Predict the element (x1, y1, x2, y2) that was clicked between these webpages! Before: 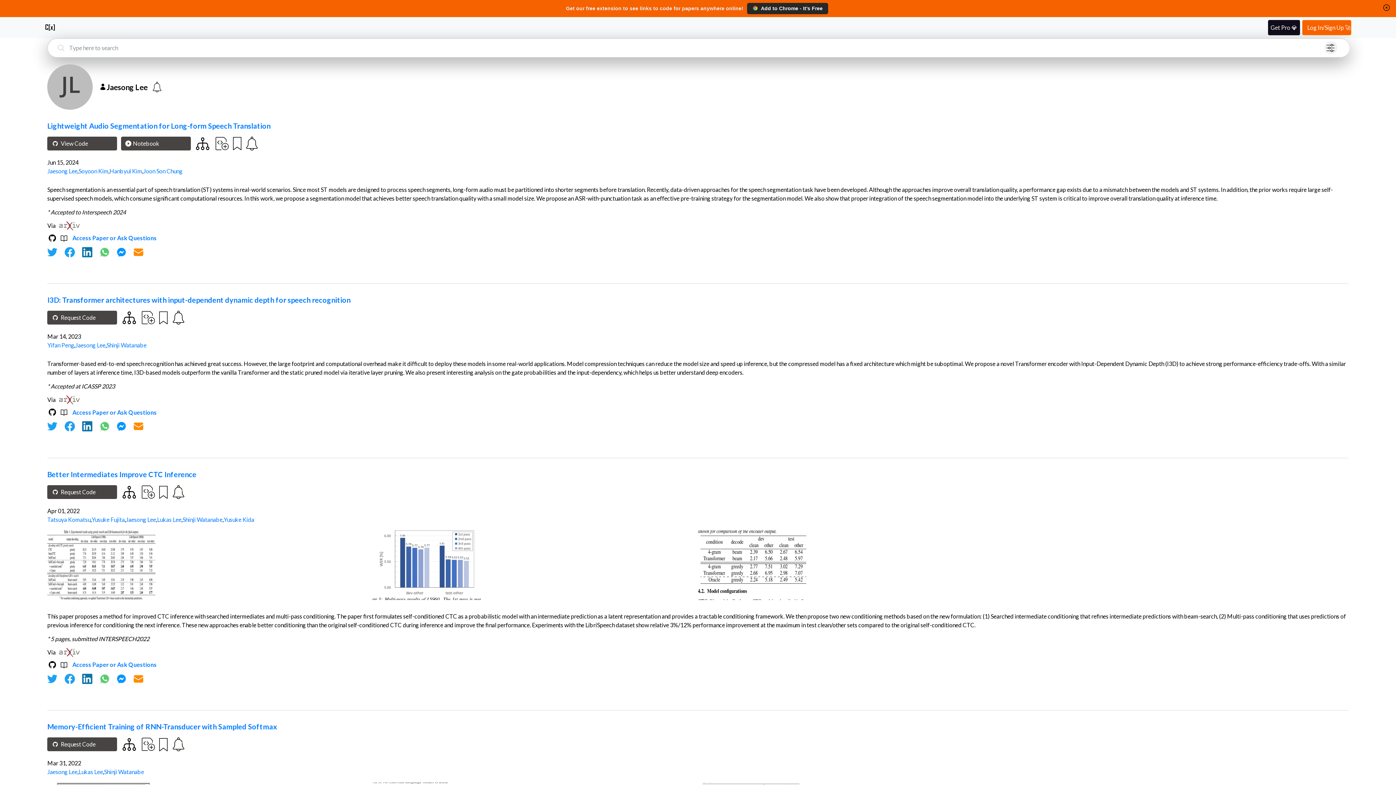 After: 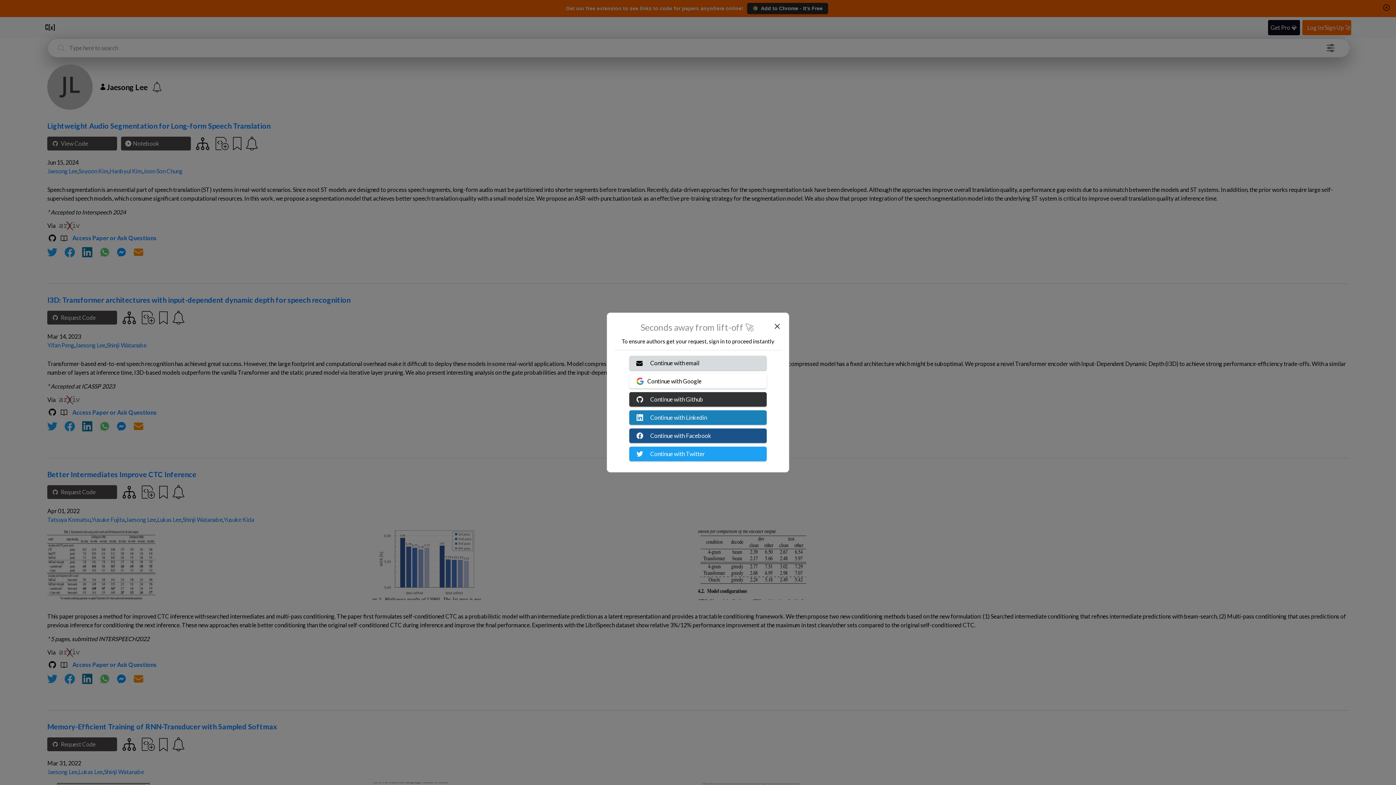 Action: bbox: (47, 310, 117, 324) label: Request Code